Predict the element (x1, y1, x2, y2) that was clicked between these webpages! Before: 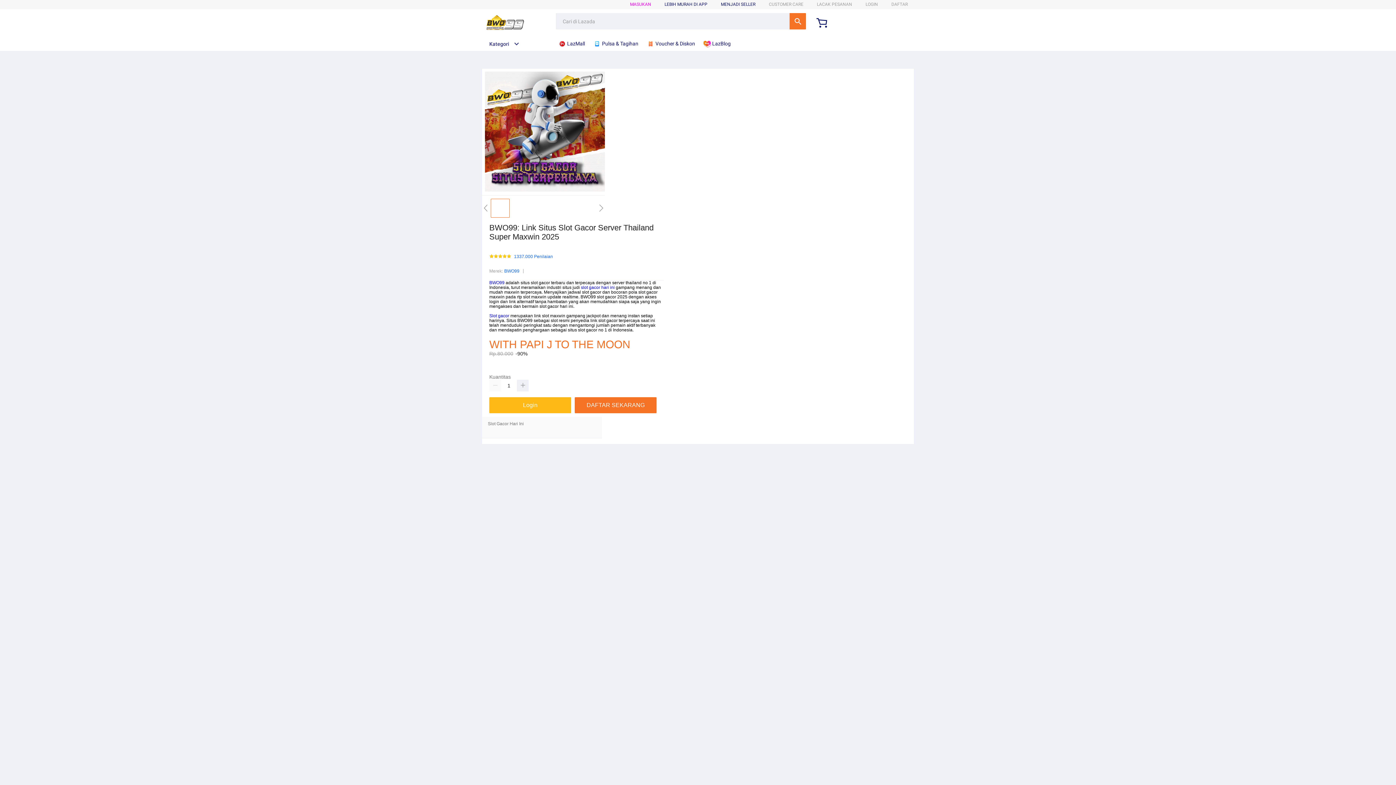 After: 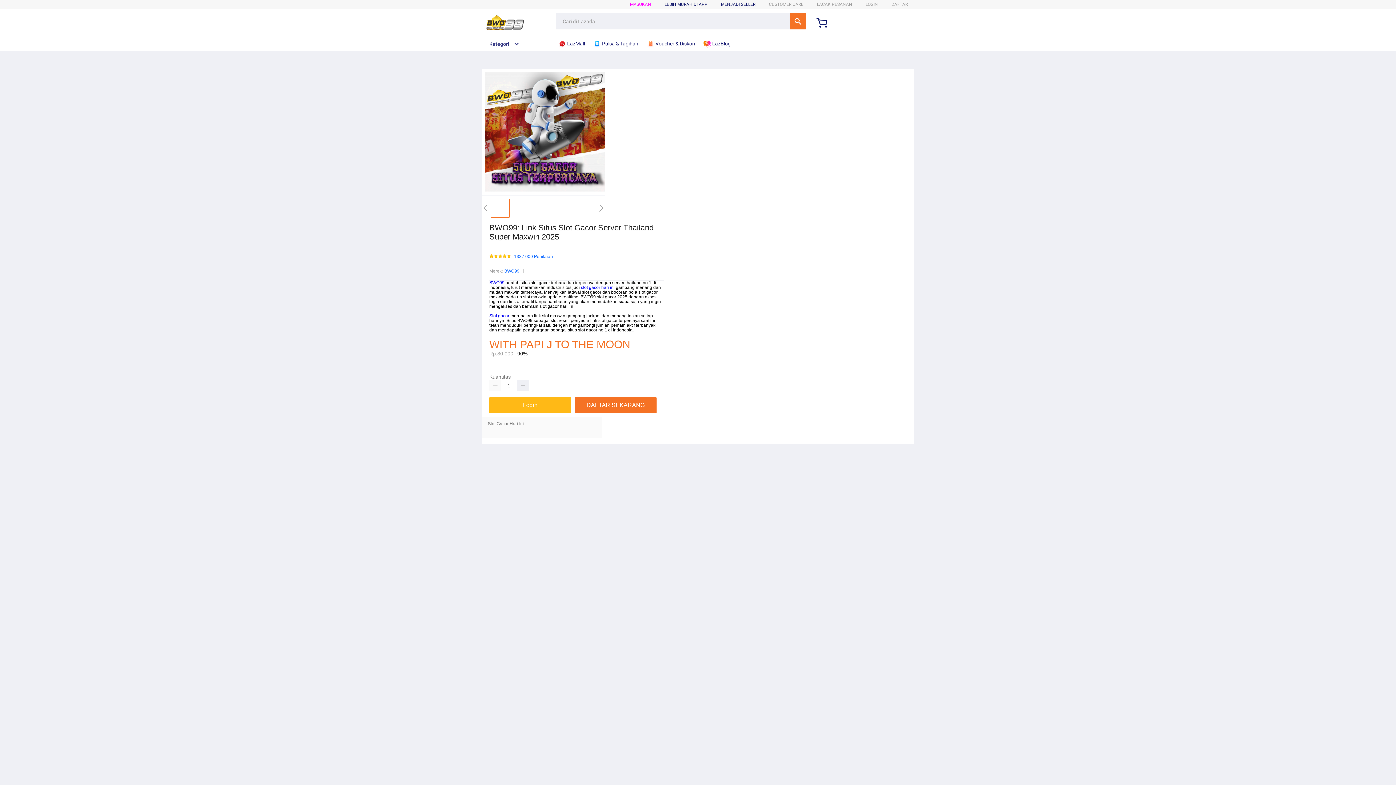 Action: label:  Pulsa & Tagihan bbox: (593, 36, 642, 50)